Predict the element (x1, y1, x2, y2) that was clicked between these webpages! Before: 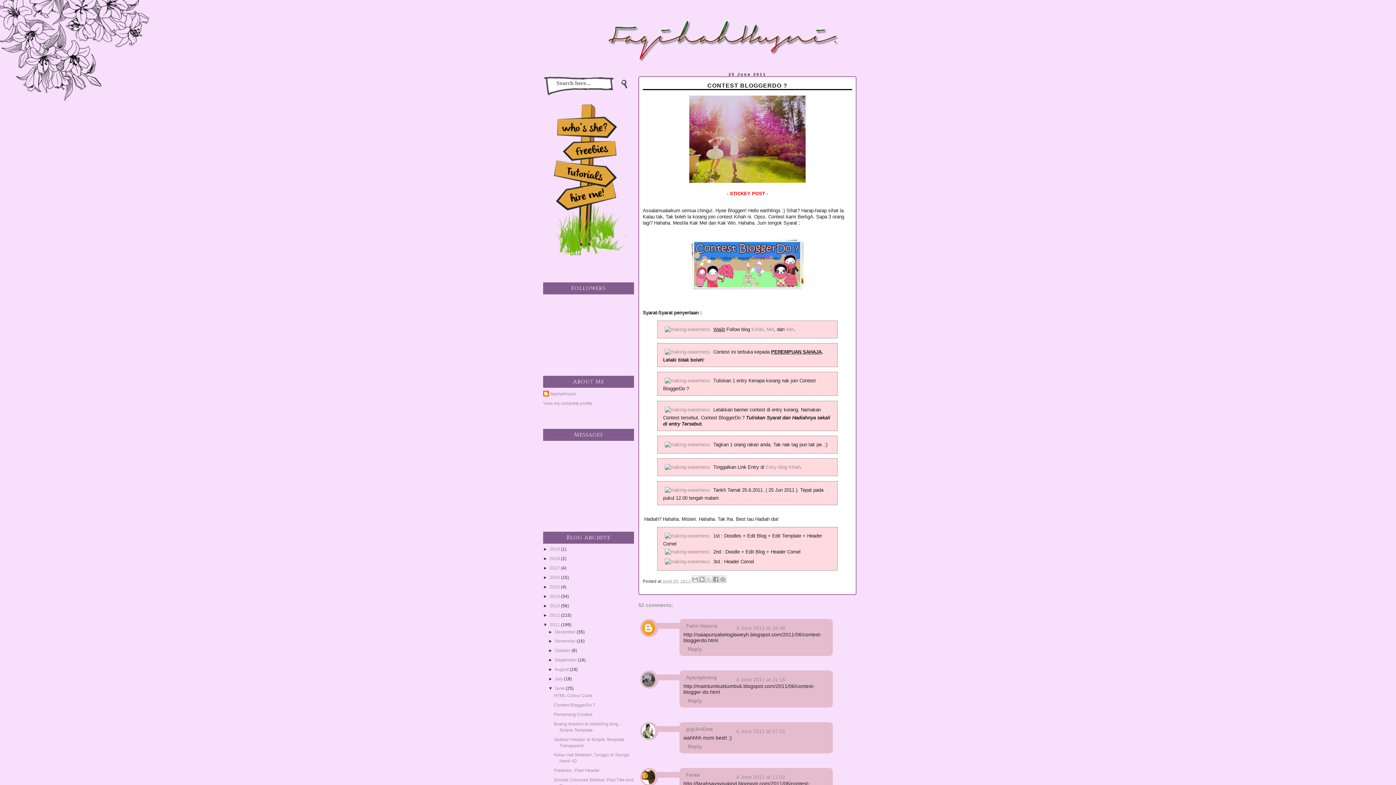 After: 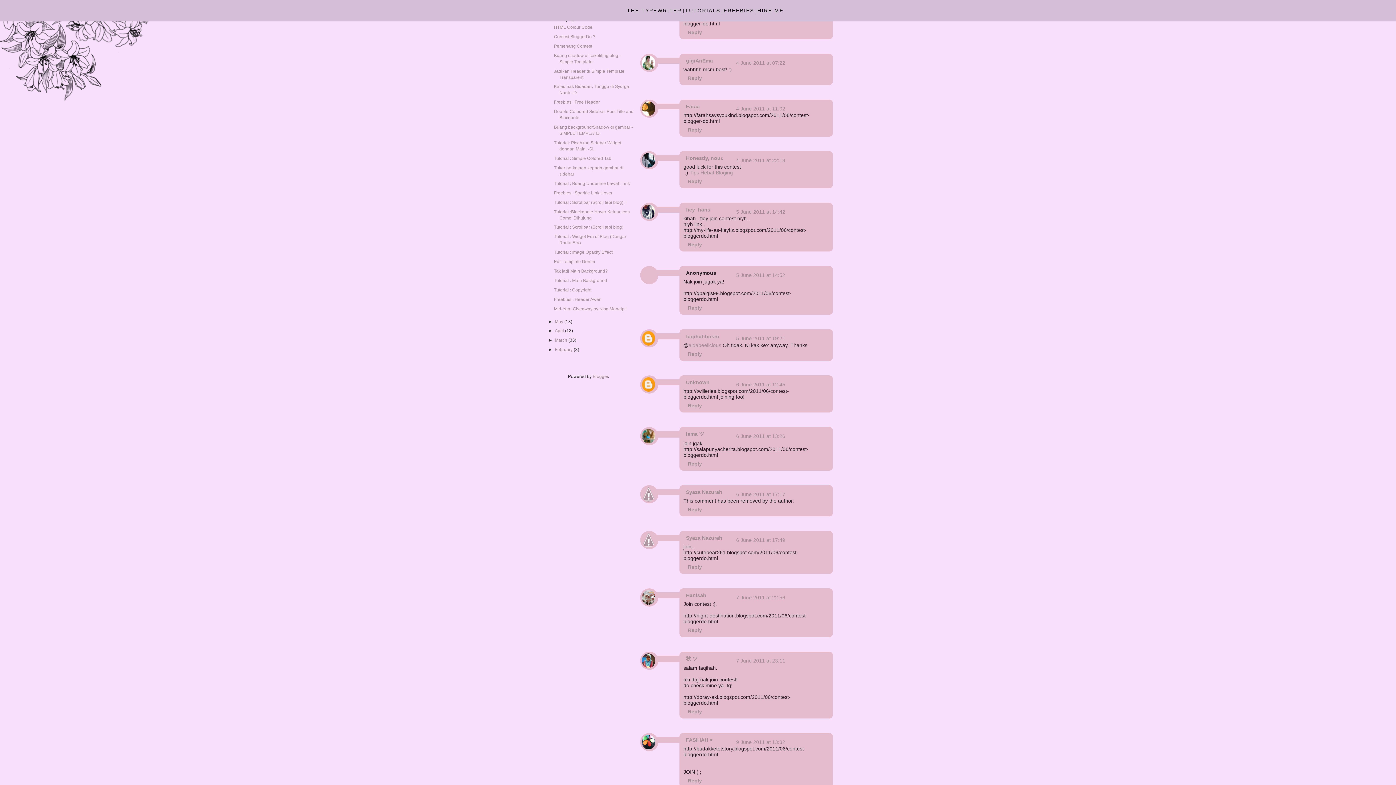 Action: bbox: (736, 677, 785, 682) label: 3 June 2011 at 21:16